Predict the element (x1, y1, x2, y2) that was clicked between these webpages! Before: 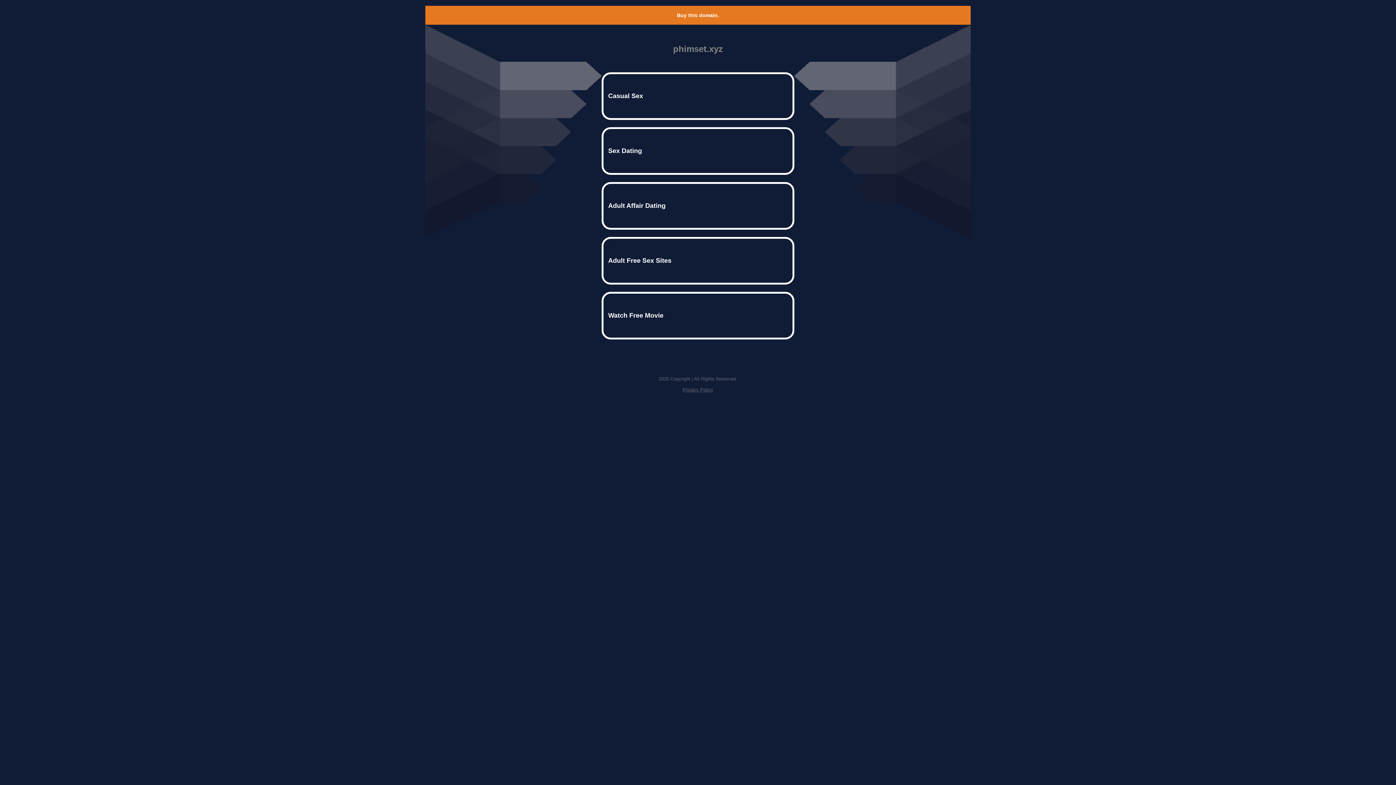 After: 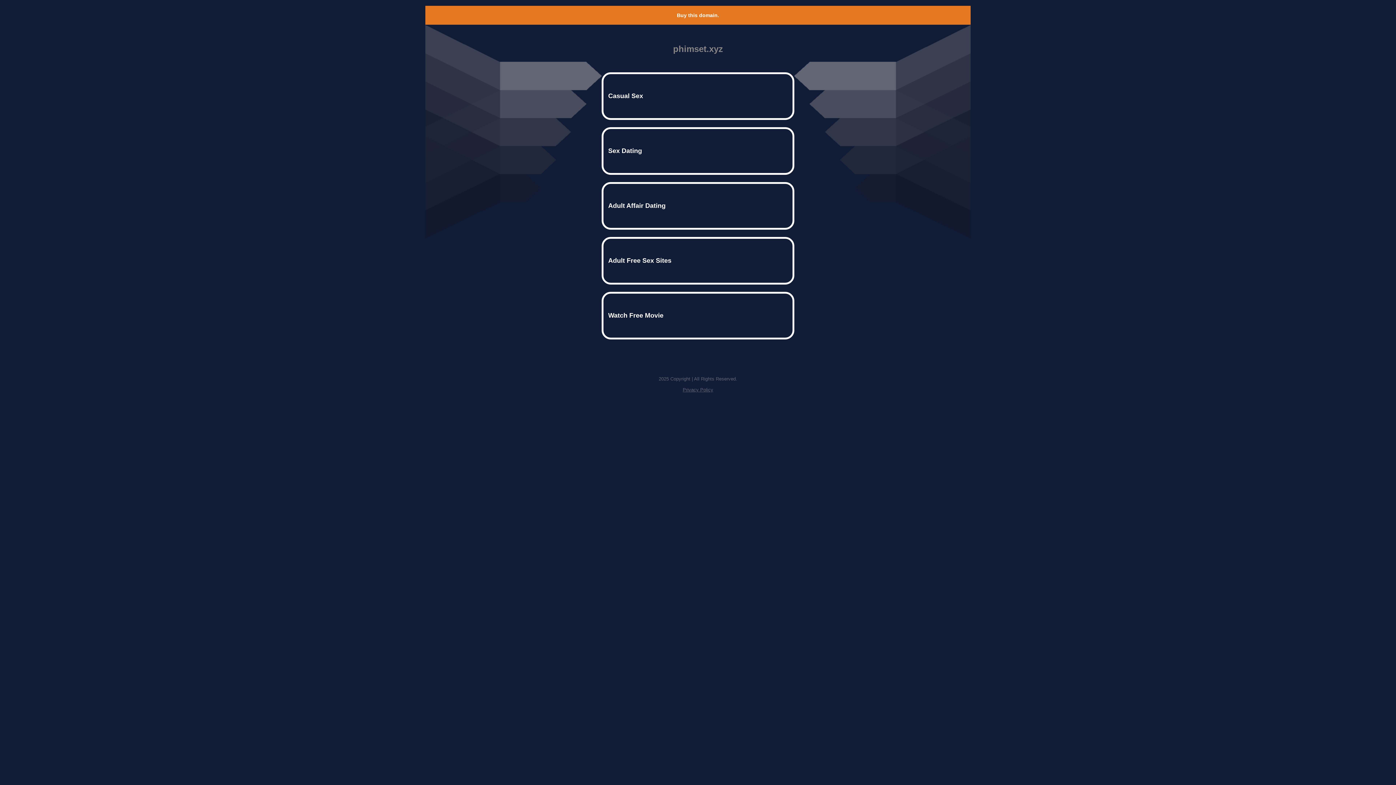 Action: bbox: (682, 387, 713, 392) label: Privacy Policy